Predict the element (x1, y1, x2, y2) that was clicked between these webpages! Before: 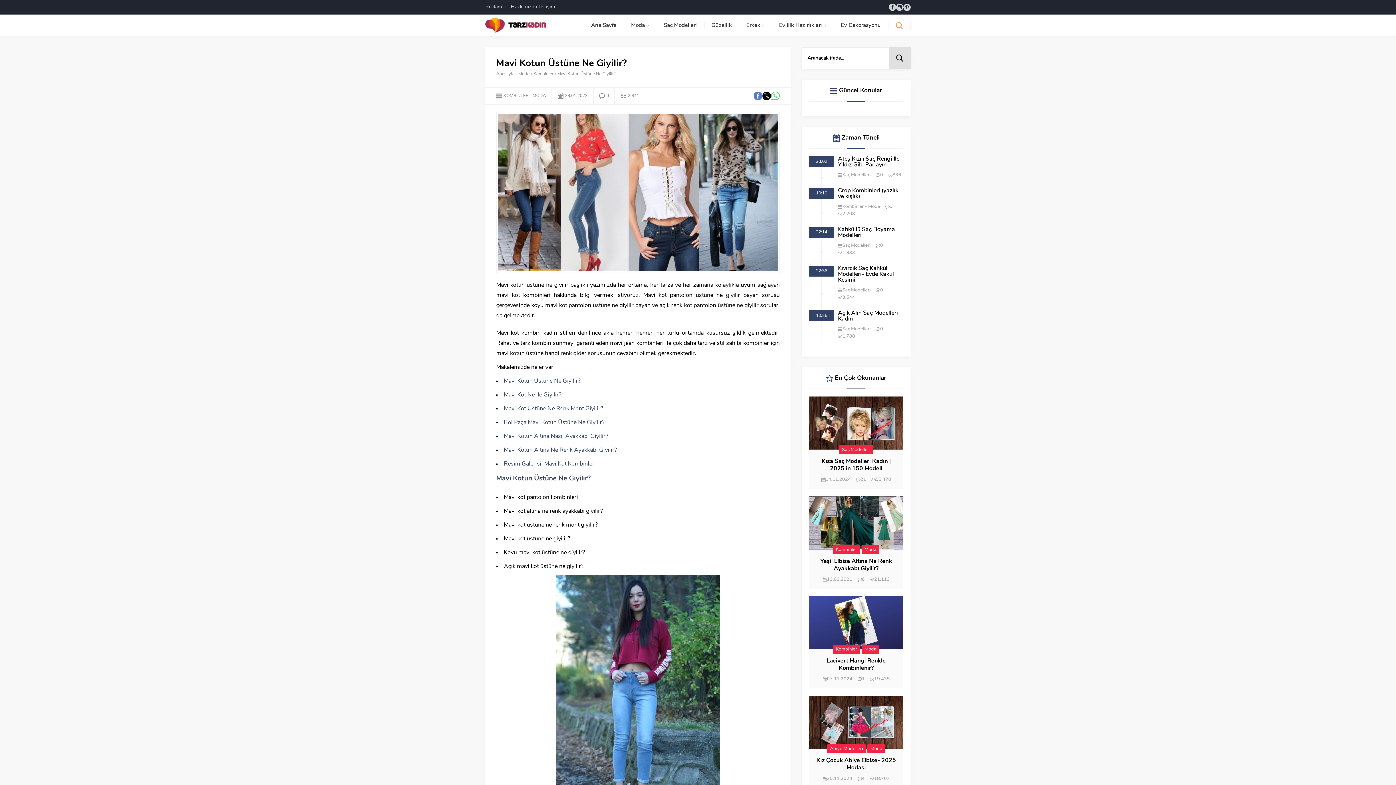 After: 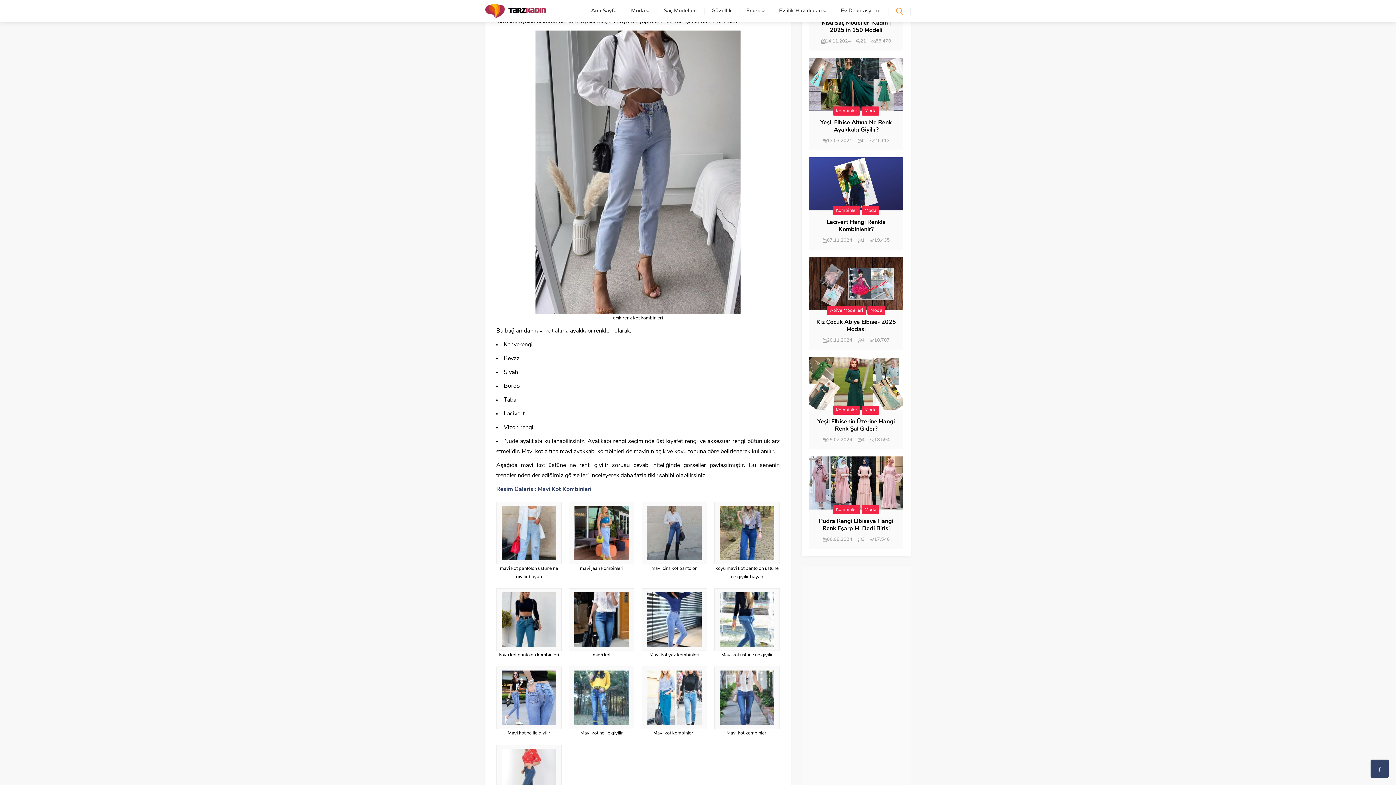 Action: label: Mavi Kotun Altına Ne Renk Ayakkabı Giyilir? bbox: (504, 447, 617, 453)